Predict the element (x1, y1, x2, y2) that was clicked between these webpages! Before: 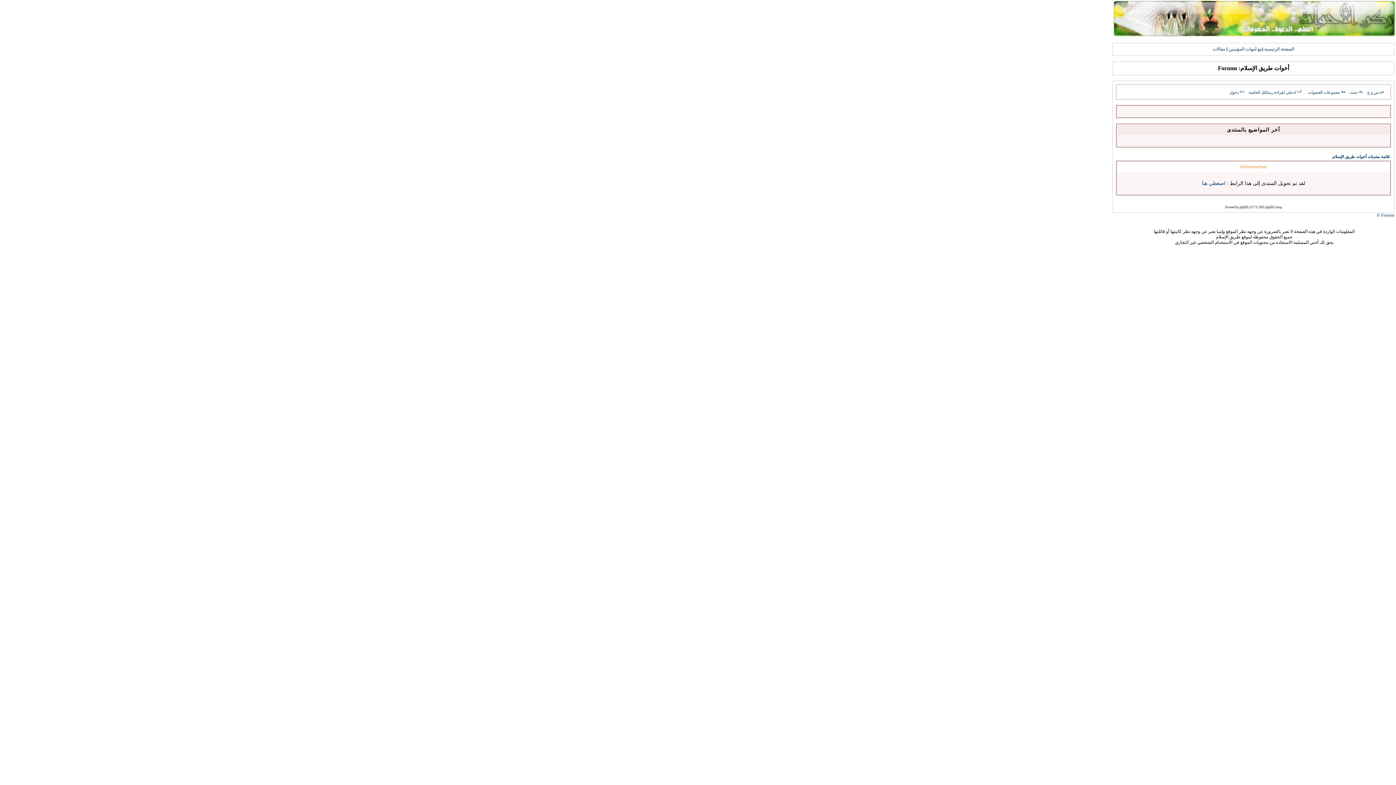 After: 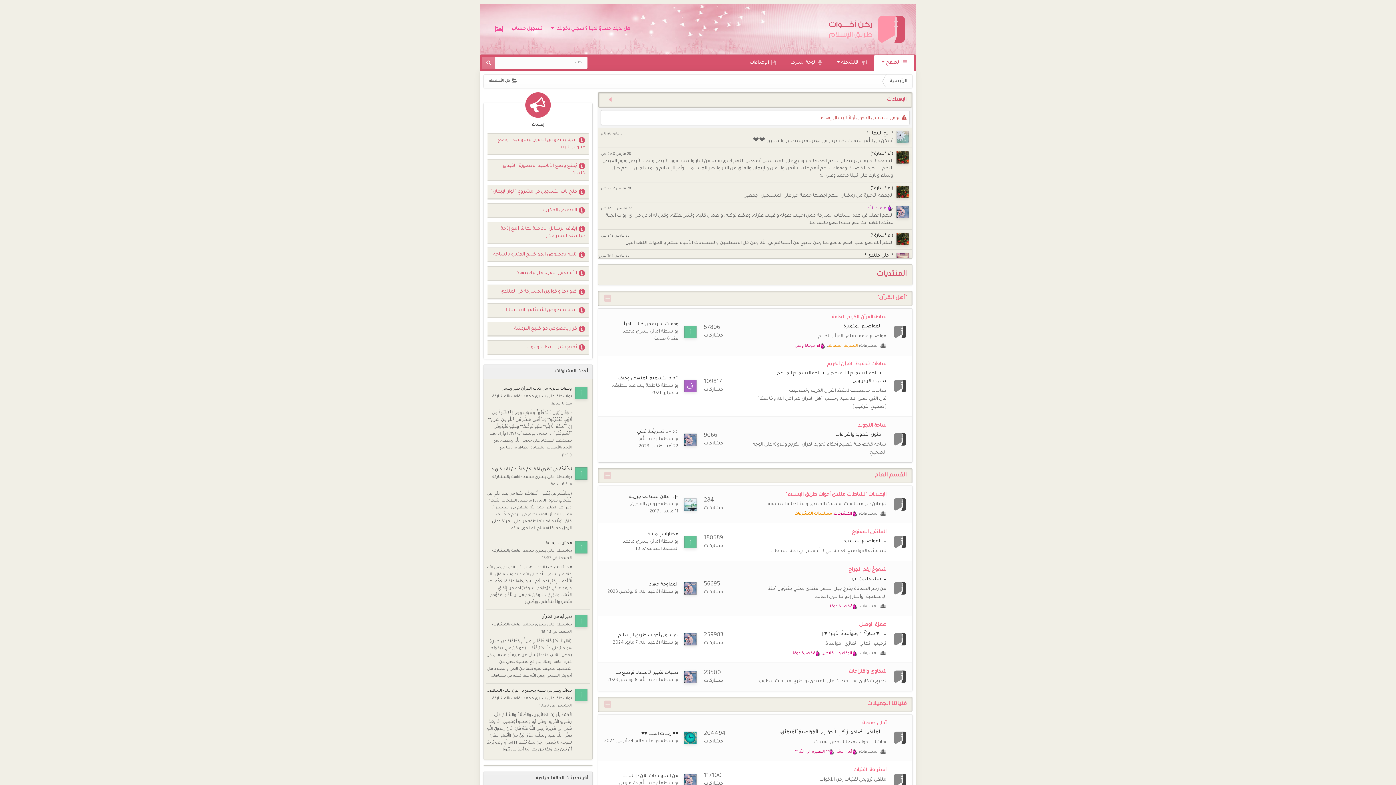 Action: label: اضغطي هنا bbox: (1202, 180, 1225, 186)